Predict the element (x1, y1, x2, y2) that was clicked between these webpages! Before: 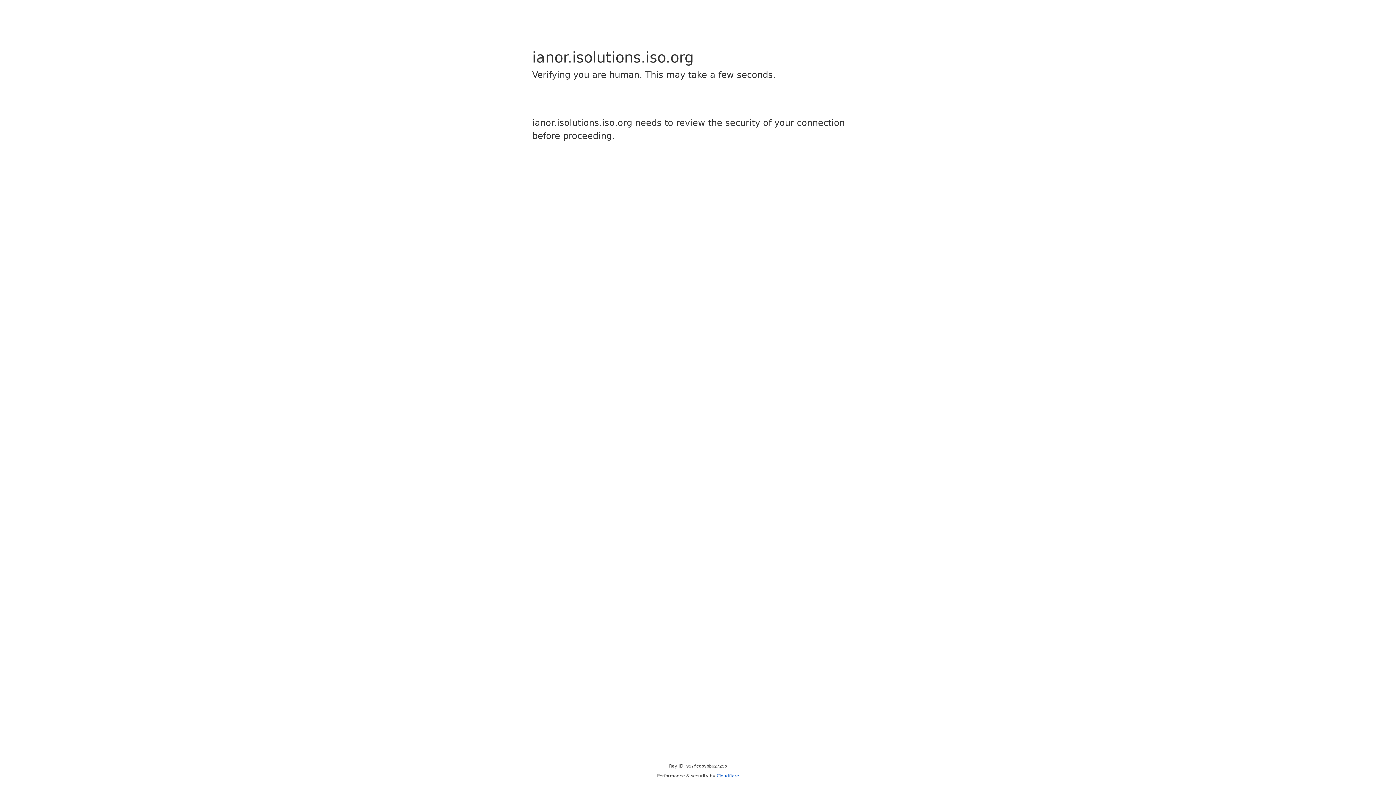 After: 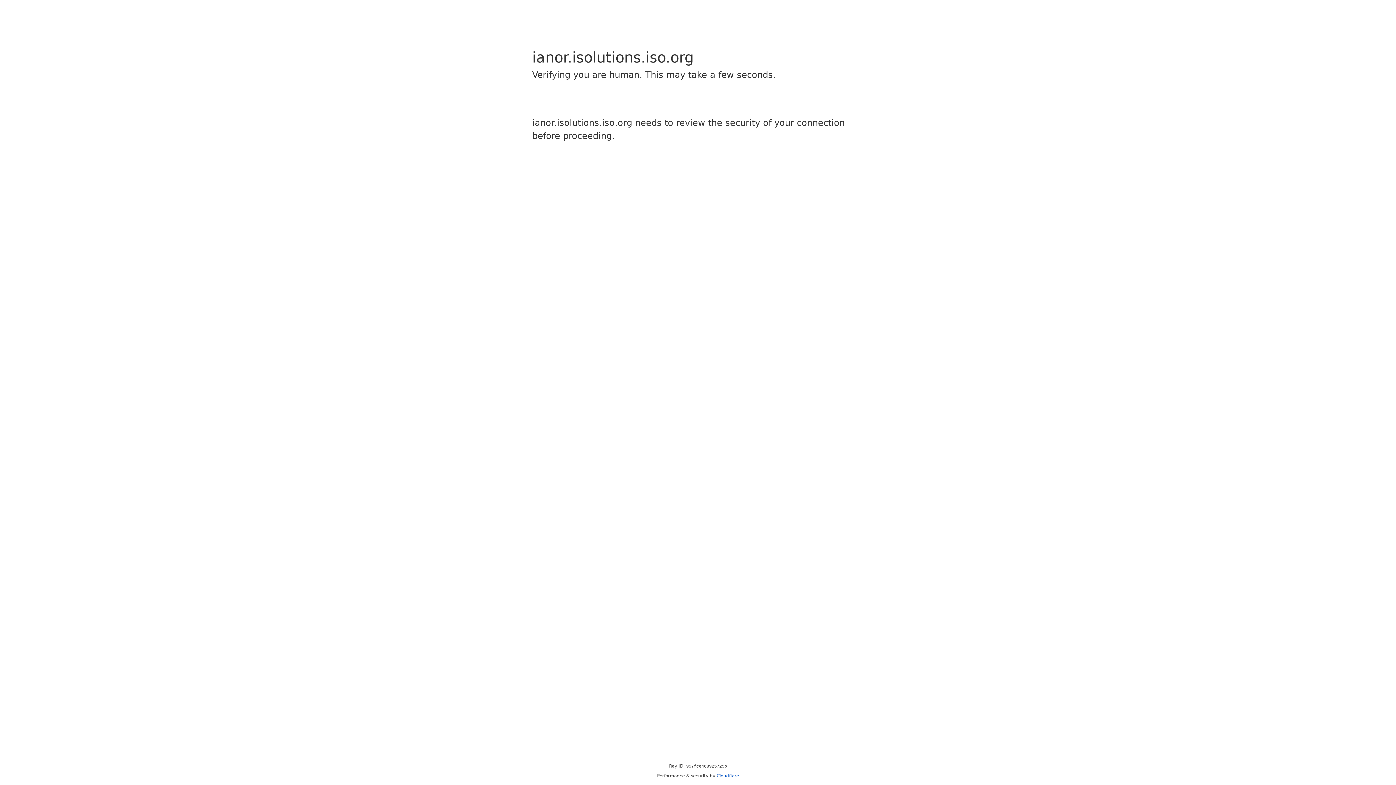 Action: bbox: (716, 773, 739, 778) label: Cloudflare